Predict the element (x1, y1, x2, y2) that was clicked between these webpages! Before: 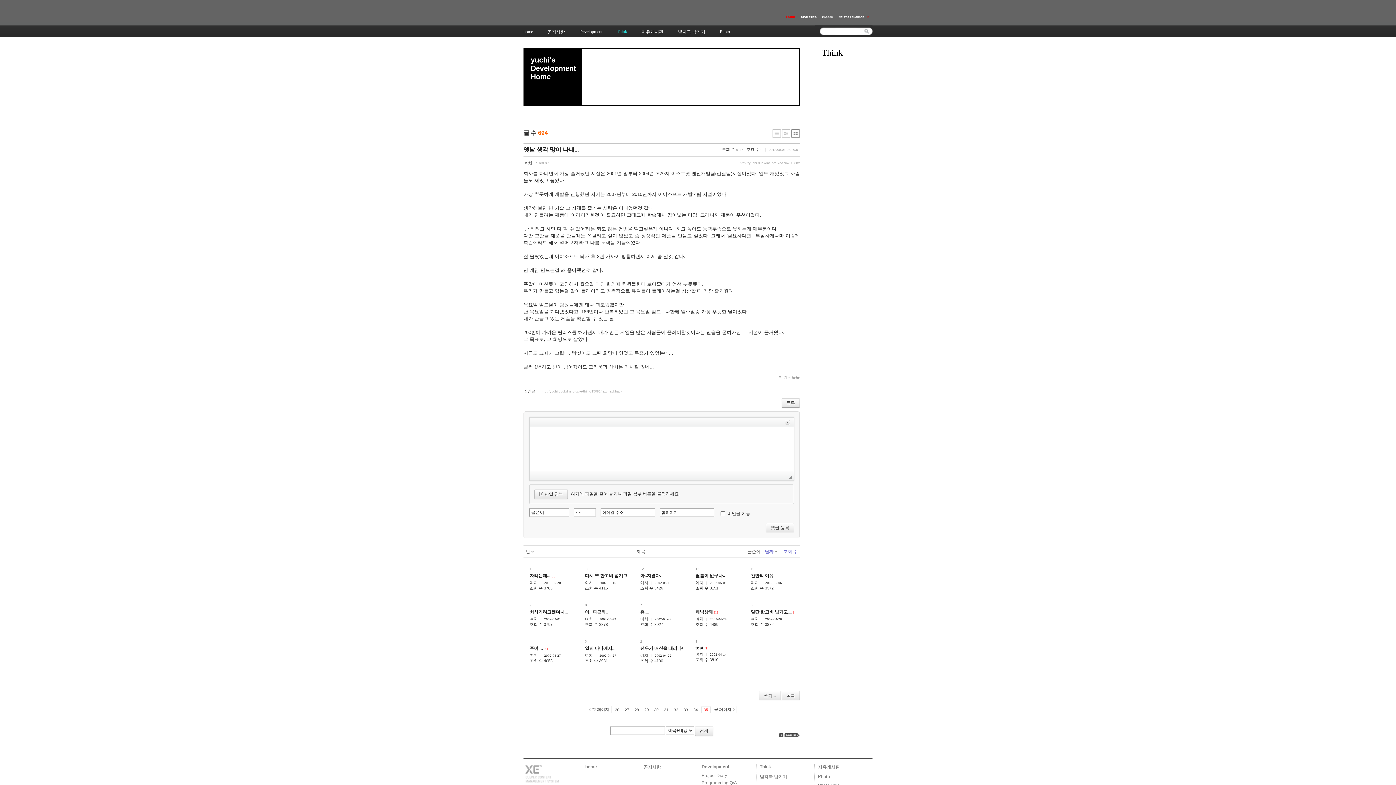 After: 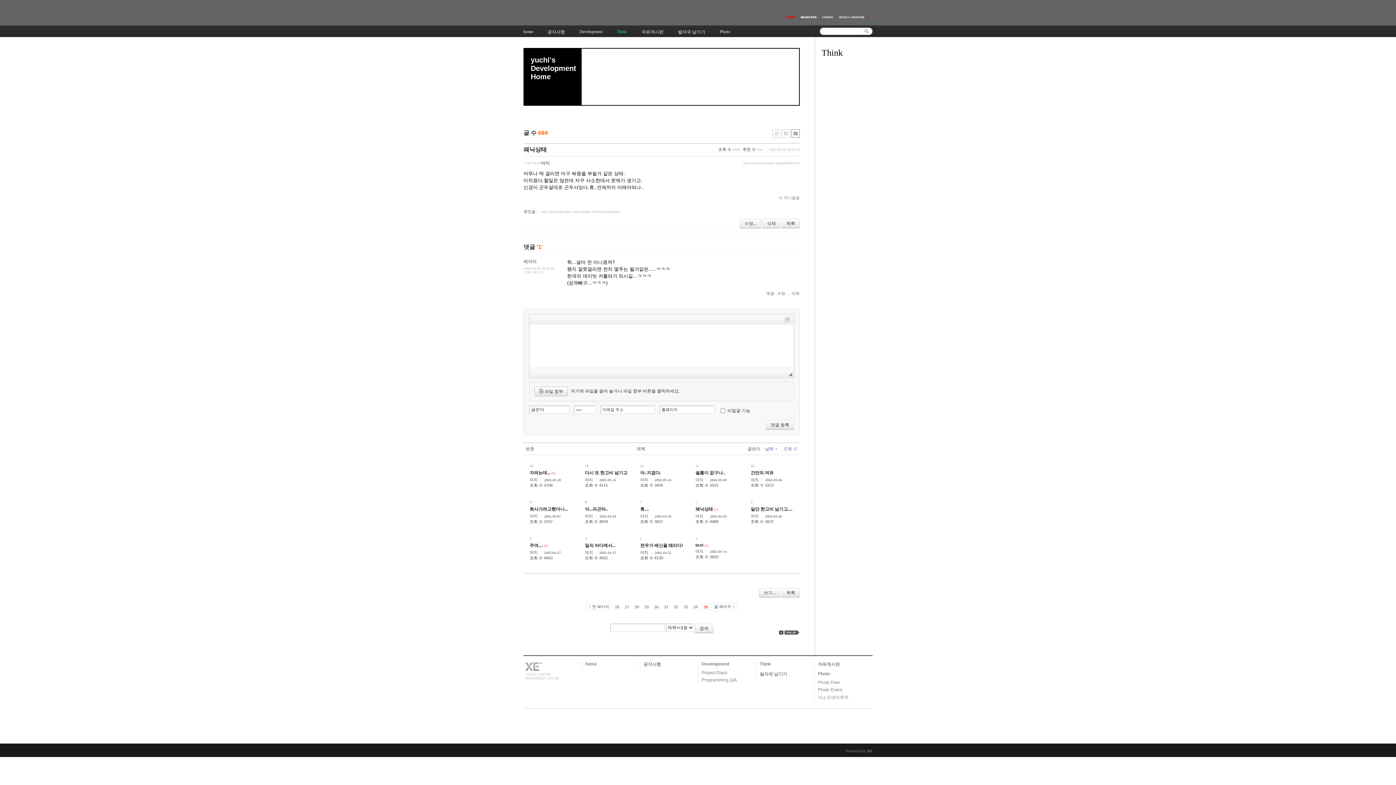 Action: bbox: (695, 609, 713, 614) label: 패닉상태